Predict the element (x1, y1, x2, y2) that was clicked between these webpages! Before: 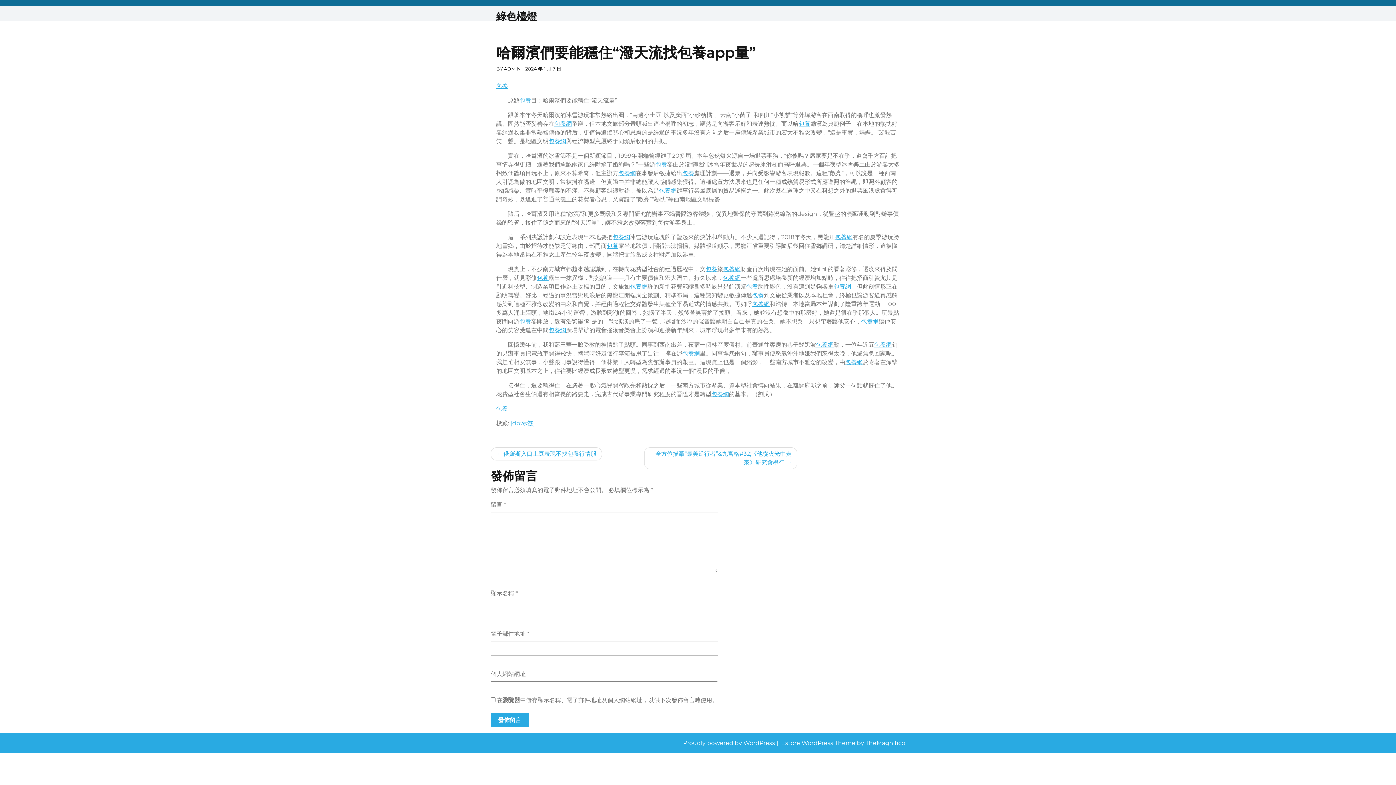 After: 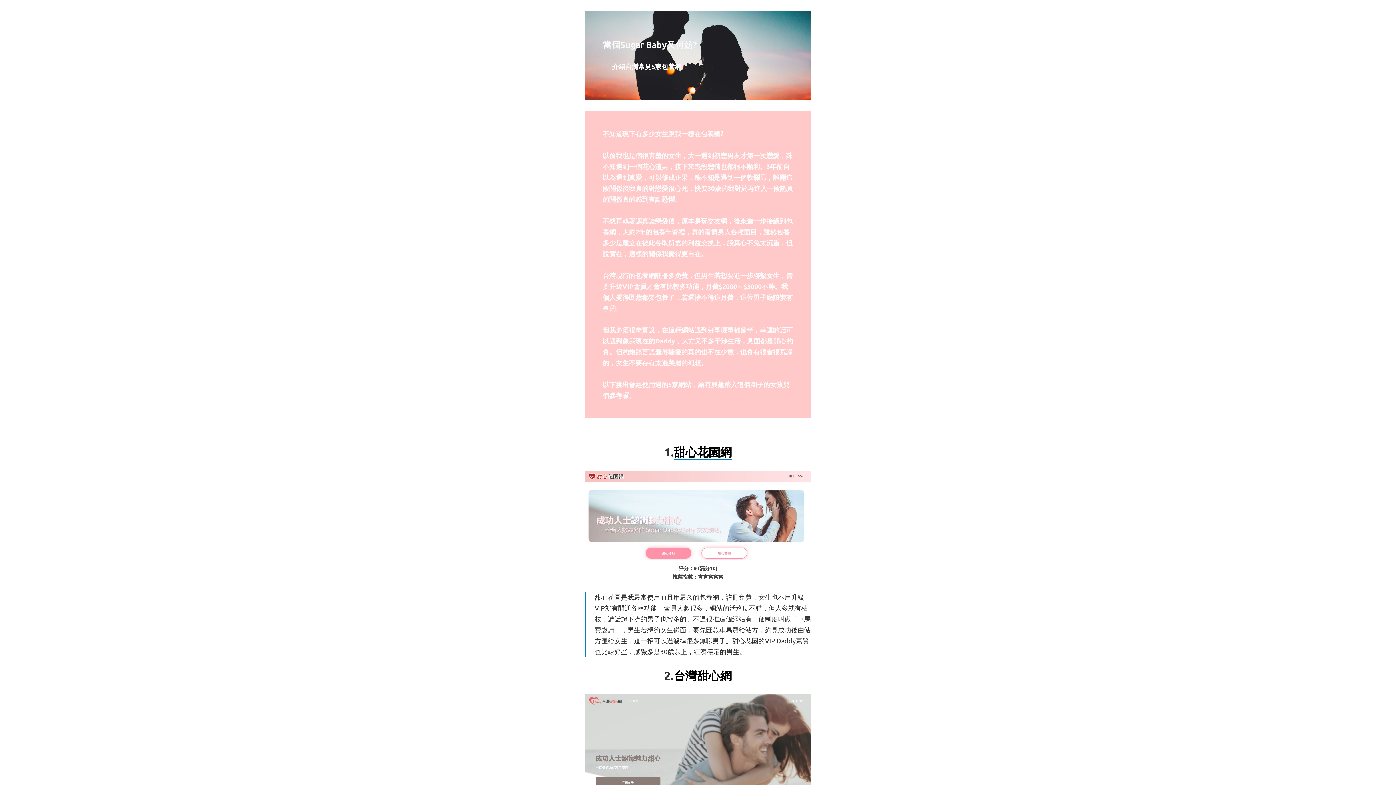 Action: label: 包養 bbox: (519, 97, 531, 104)